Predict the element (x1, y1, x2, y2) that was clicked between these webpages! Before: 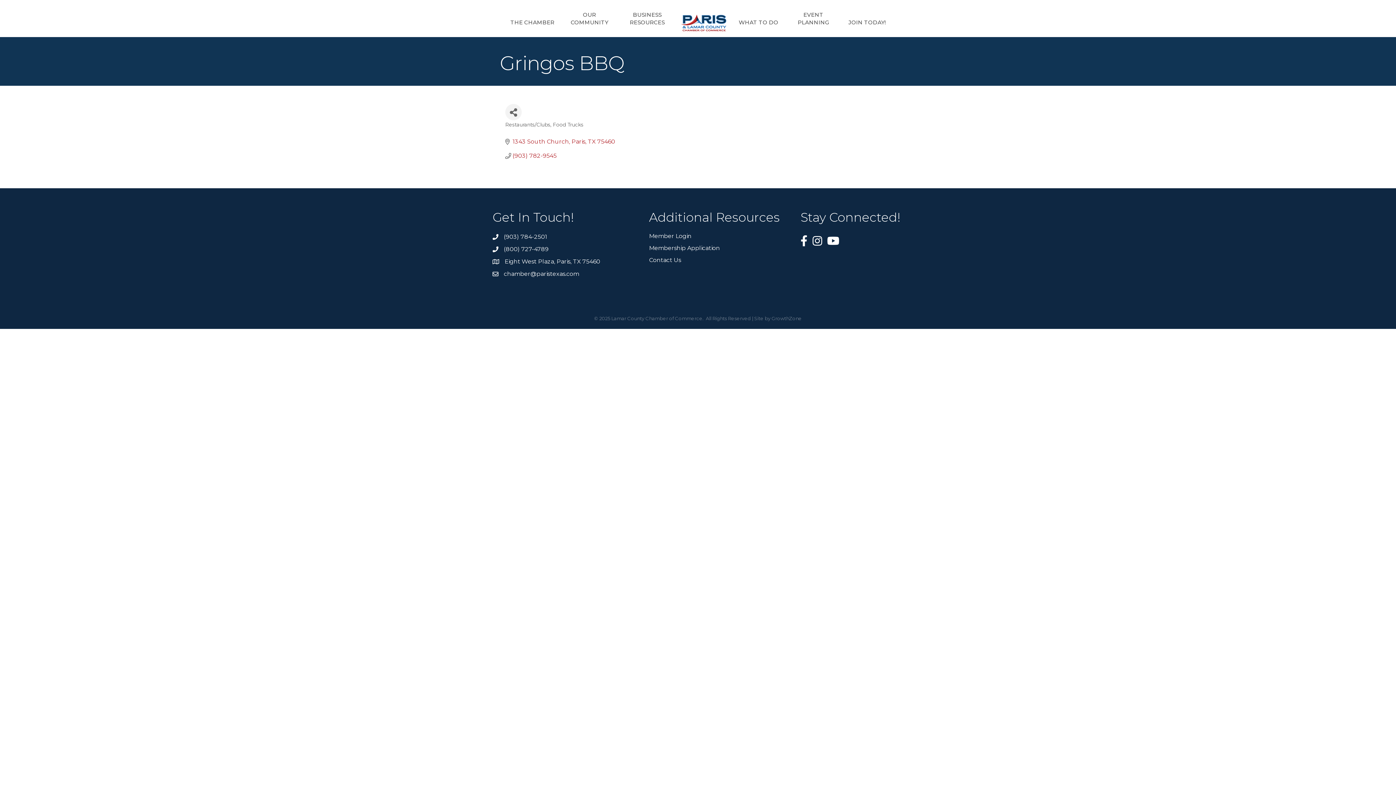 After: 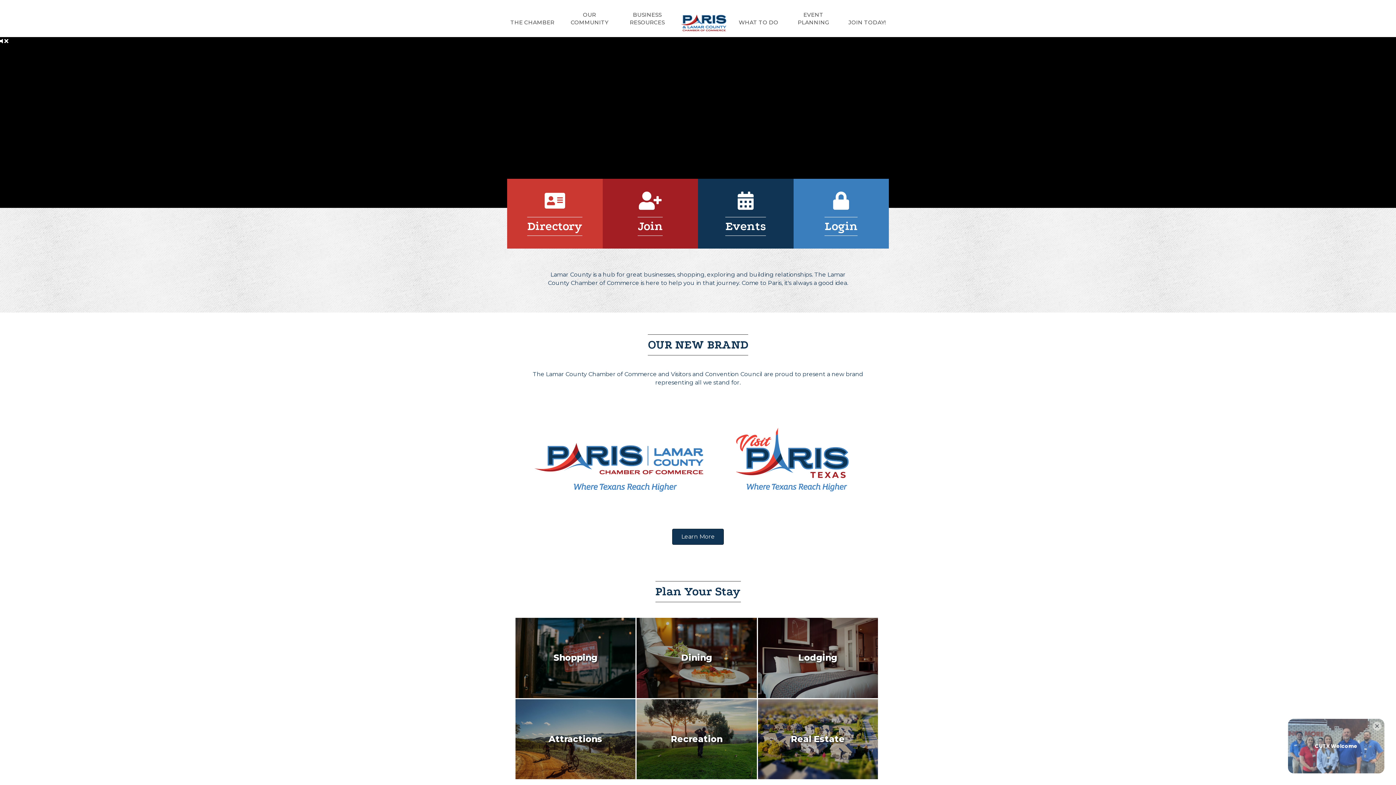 Action: bbox: (561, 5, 617, 31) label: OUR COMMUNITY